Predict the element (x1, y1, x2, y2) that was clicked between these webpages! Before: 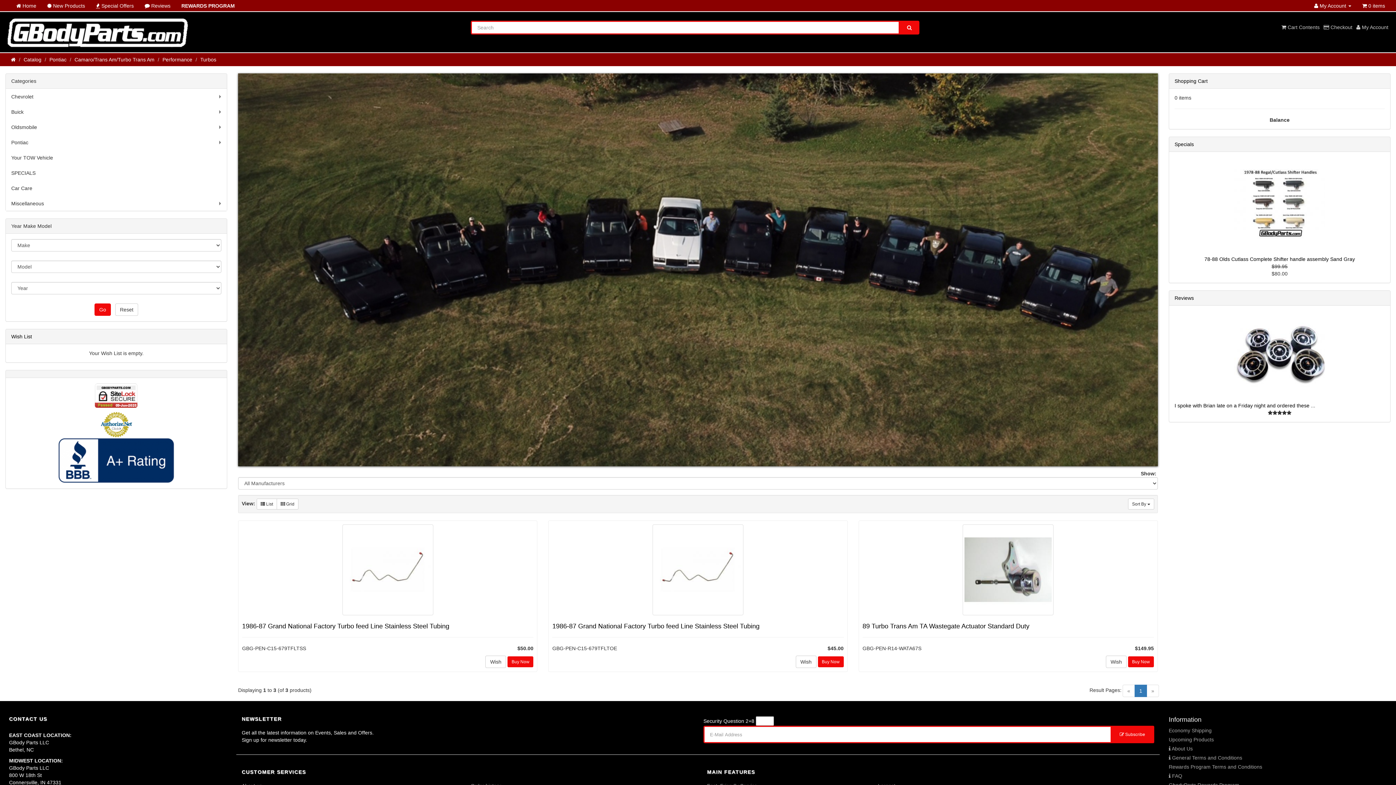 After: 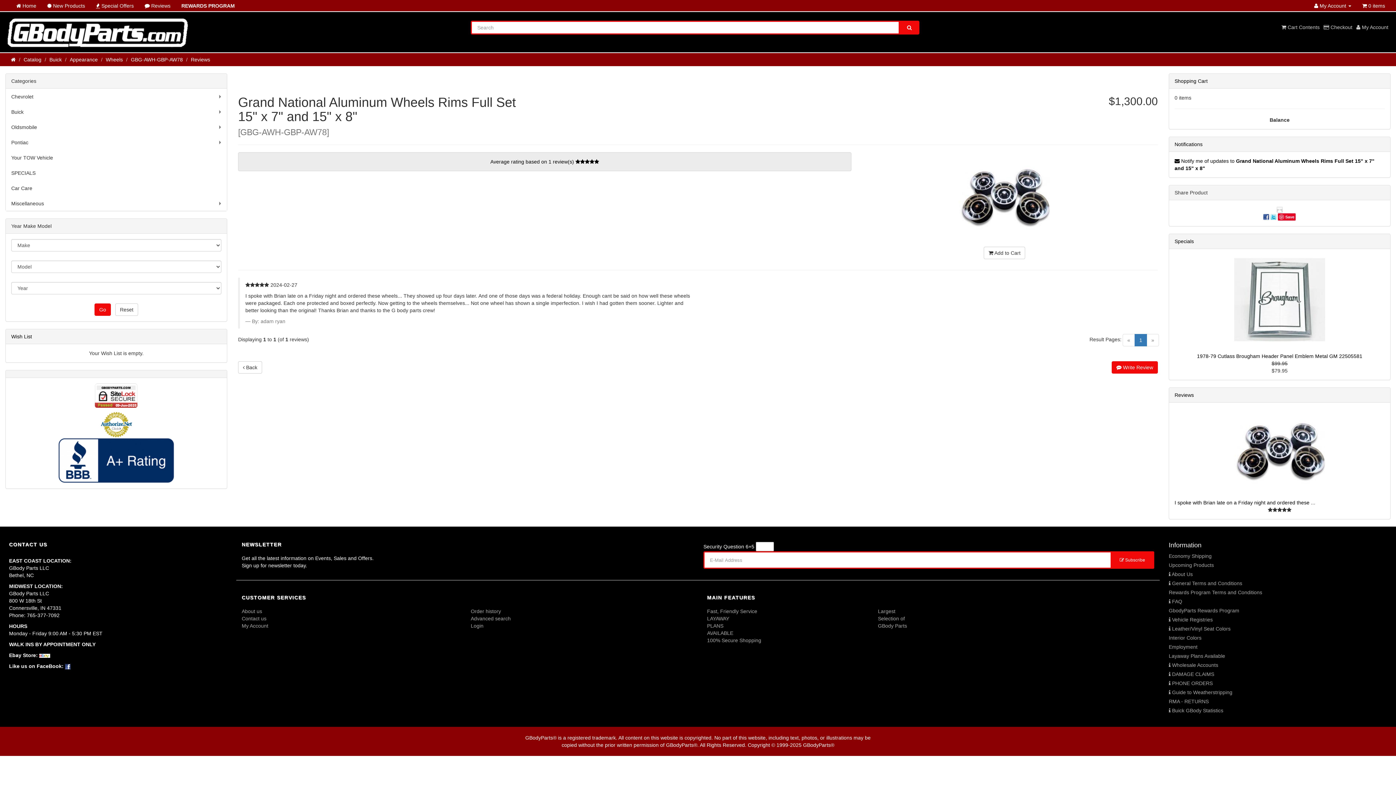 Action: bbox: (1174, 402, 1311, 408) label: I spoke with Brian late on a Friday night and ordered these 